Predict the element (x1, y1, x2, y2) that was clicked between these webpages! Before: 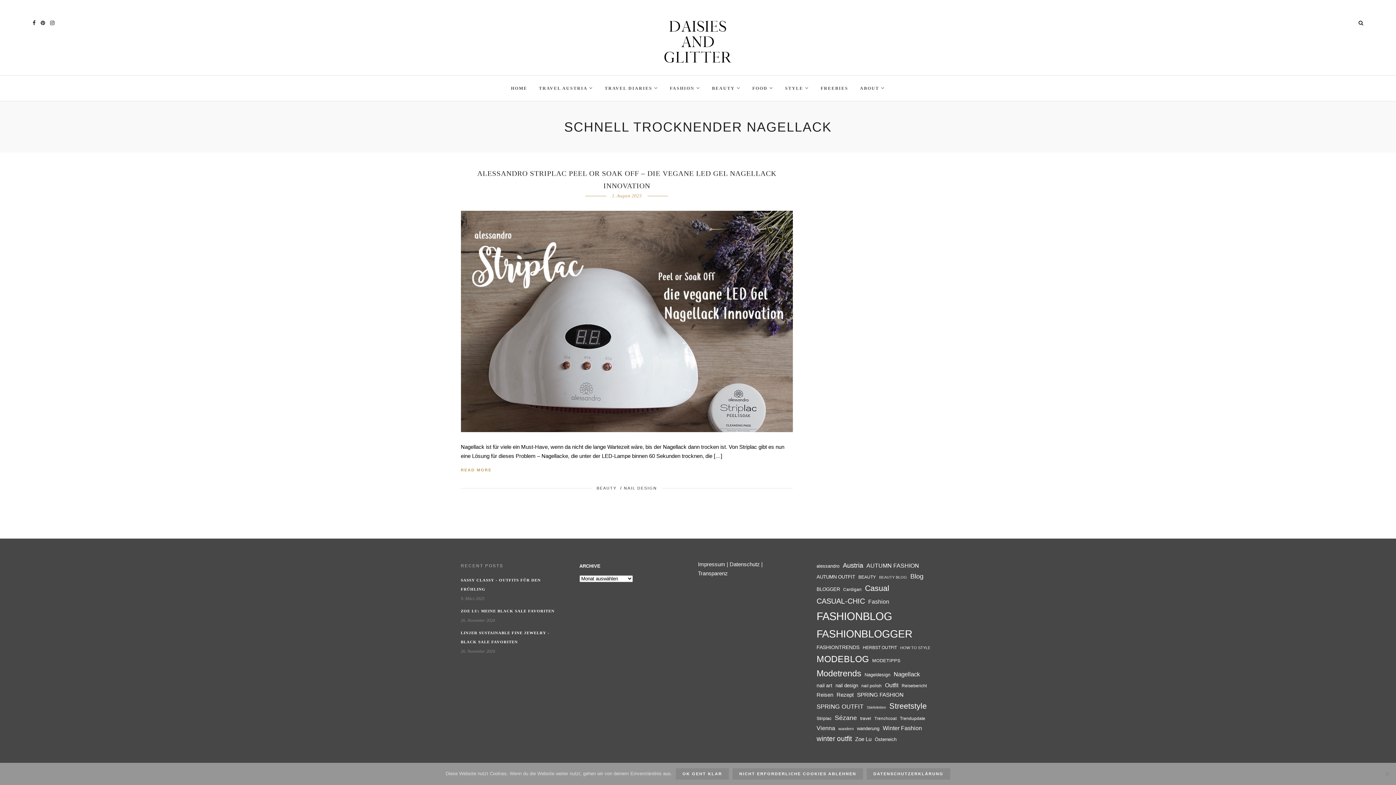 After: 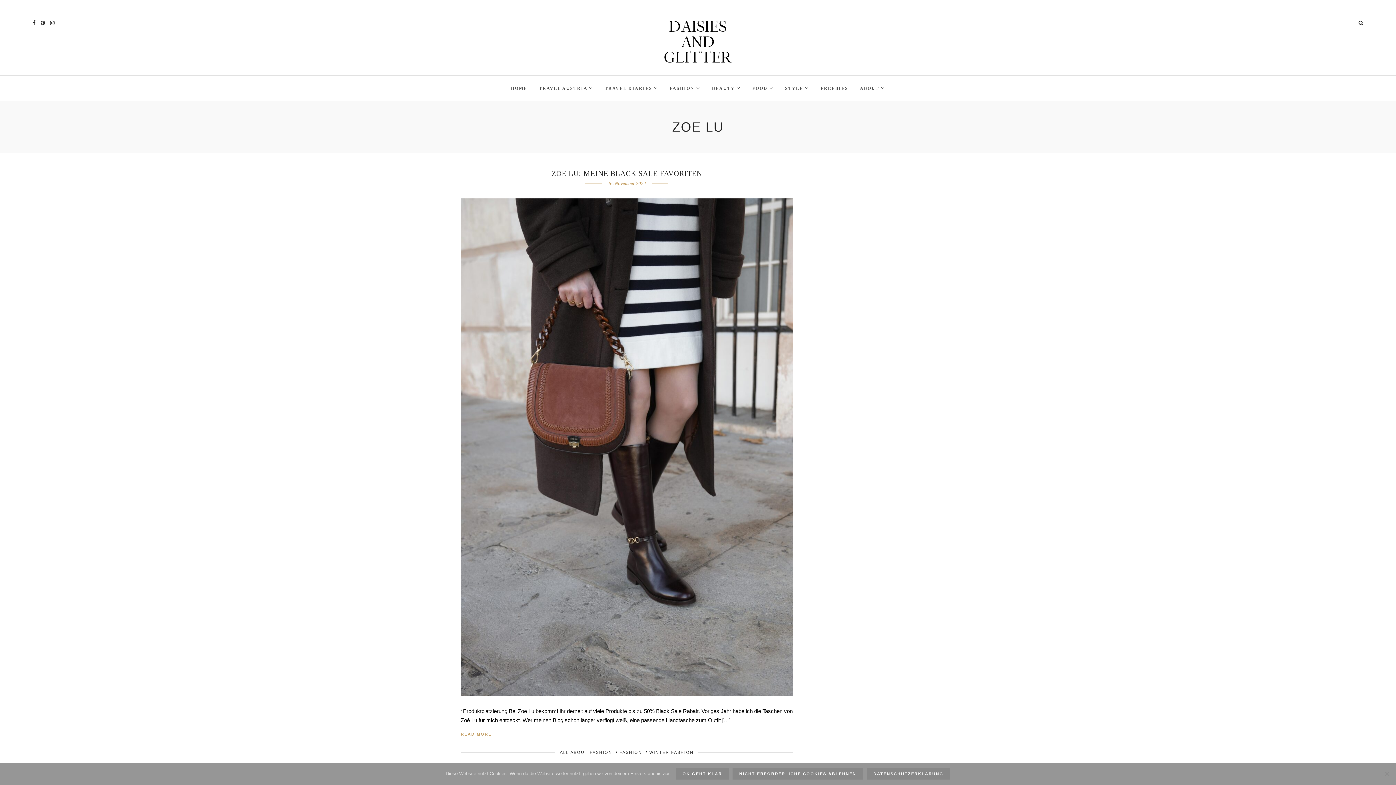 Action: bbox: (855, 734, 871, 743) label: Zoe Lu (36 Einträge)